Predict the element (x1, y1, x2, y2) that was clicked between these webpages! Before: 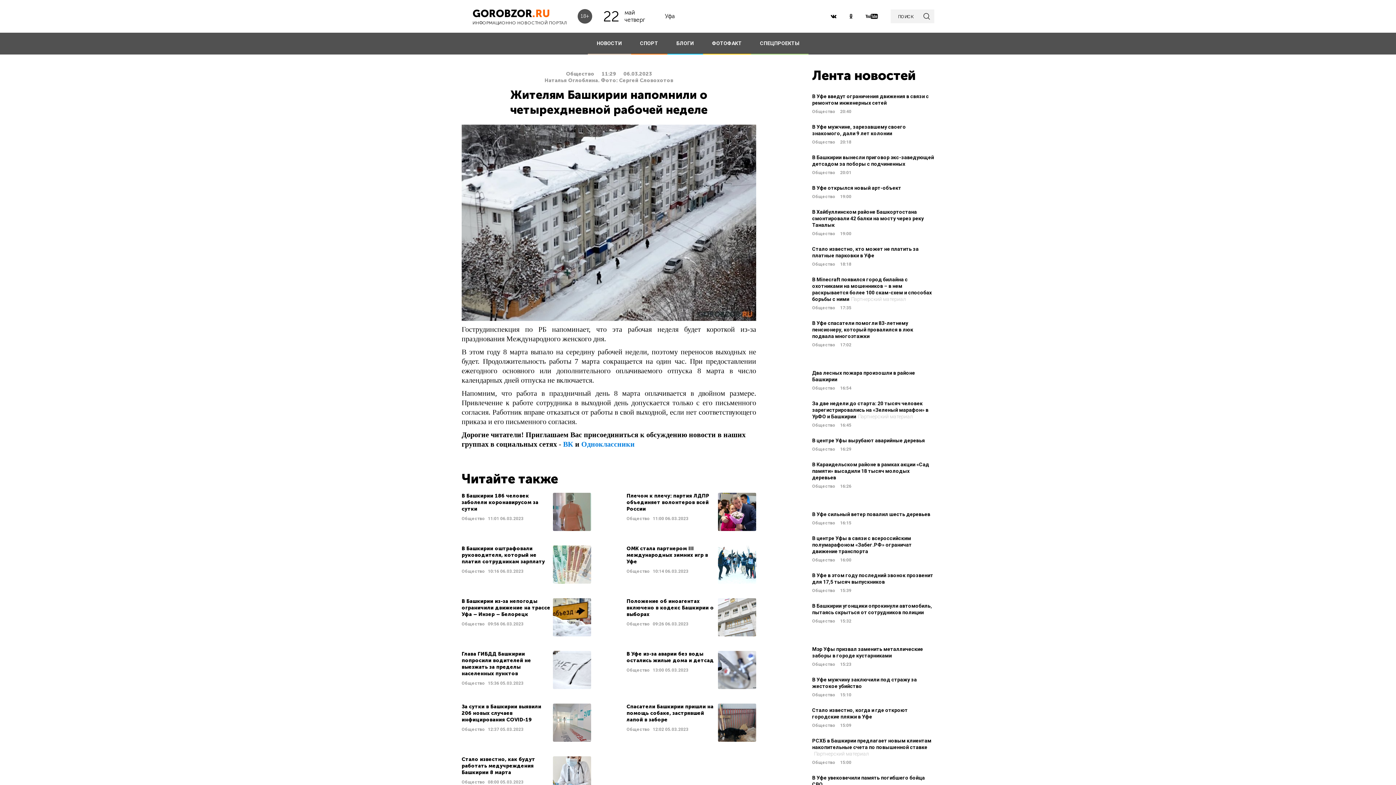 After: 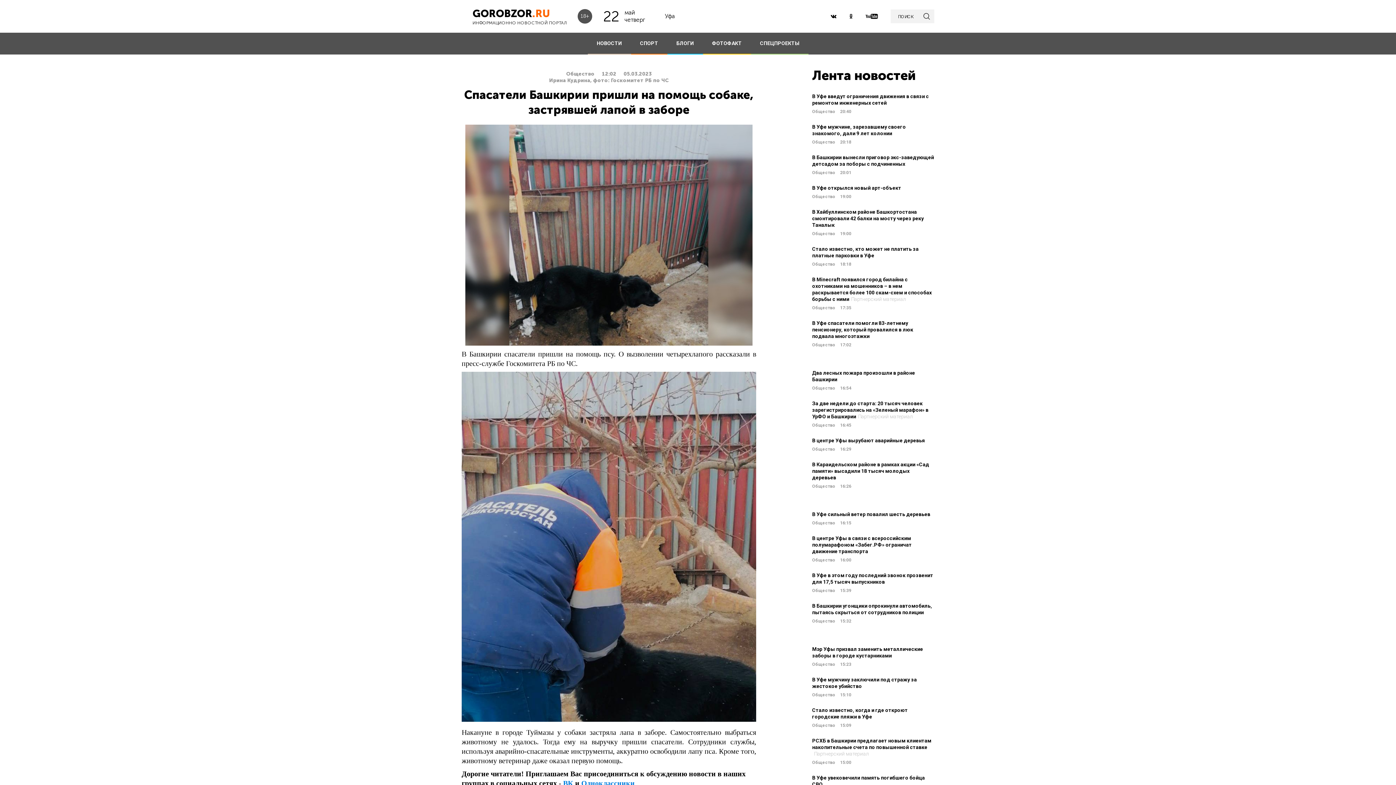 Action: label: Читать далее bbox: (626, 704, 756, 742)